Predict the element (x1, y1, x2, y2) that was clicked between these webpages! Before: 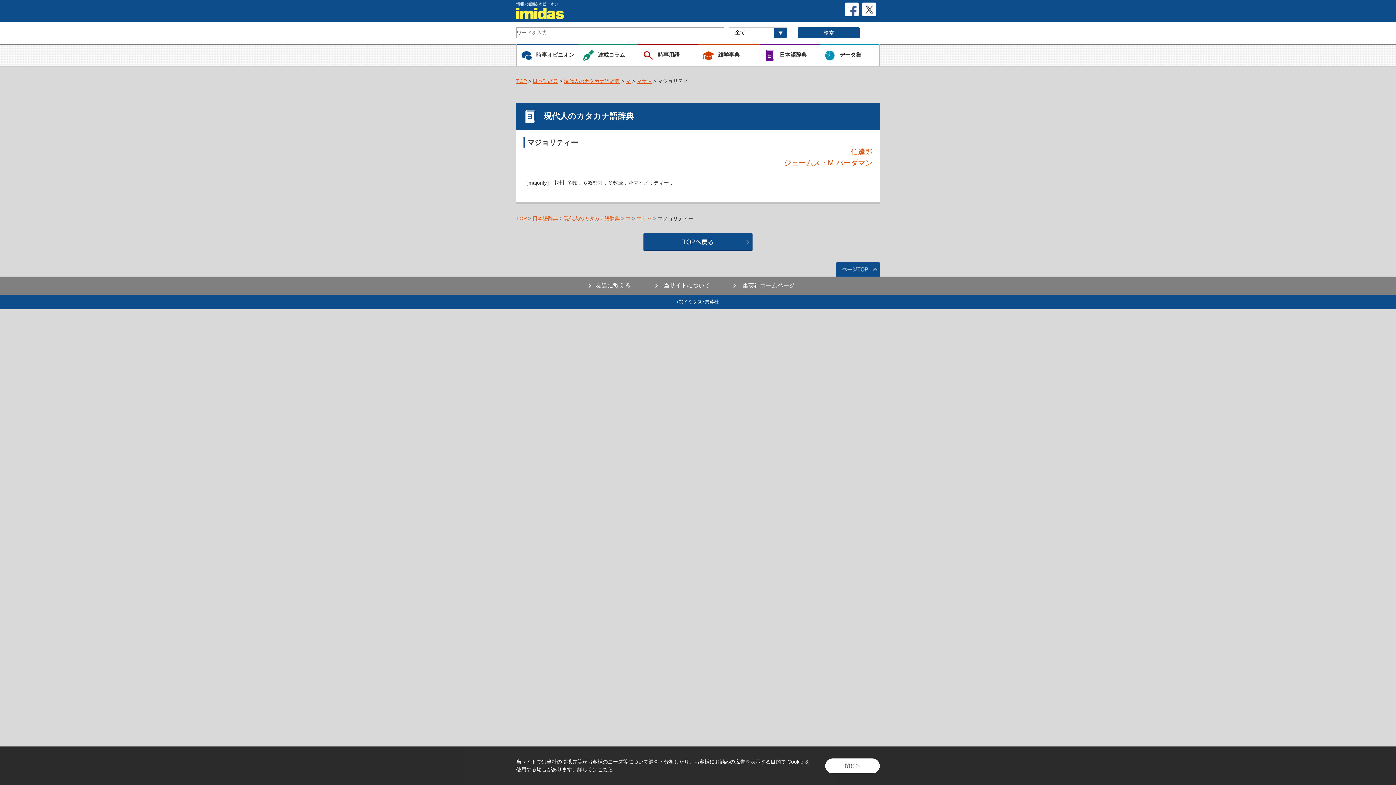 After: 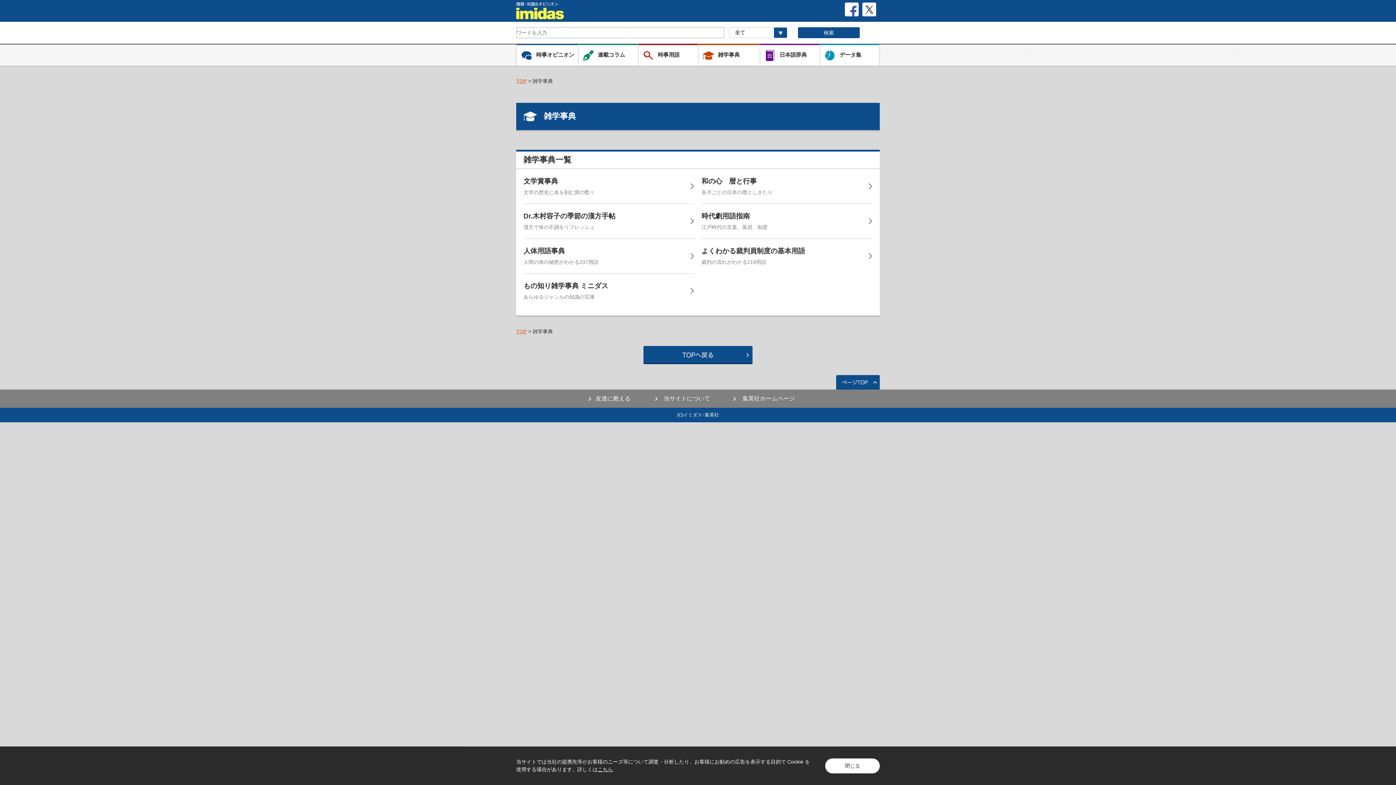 Action: bbox: (698, 44, 760, 65) label: 雑学事典